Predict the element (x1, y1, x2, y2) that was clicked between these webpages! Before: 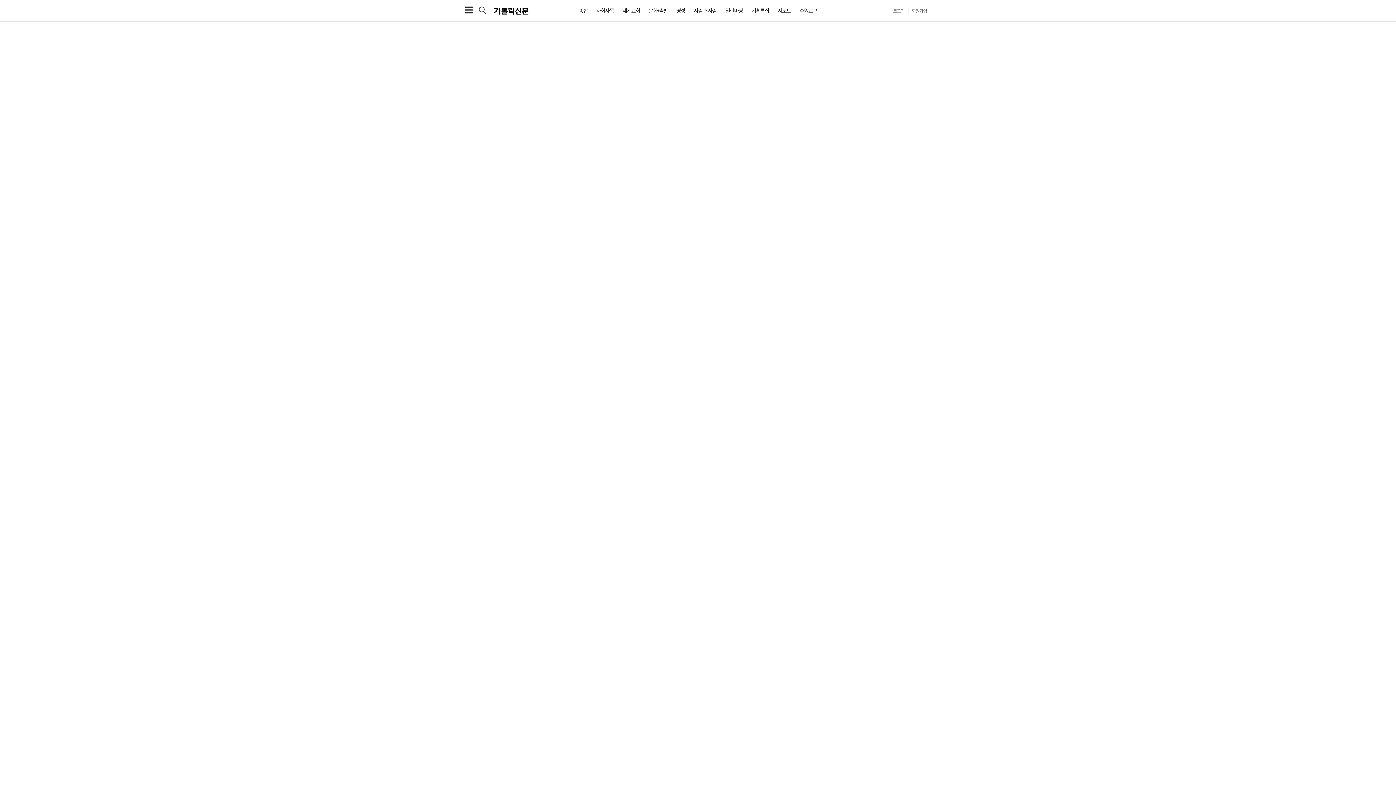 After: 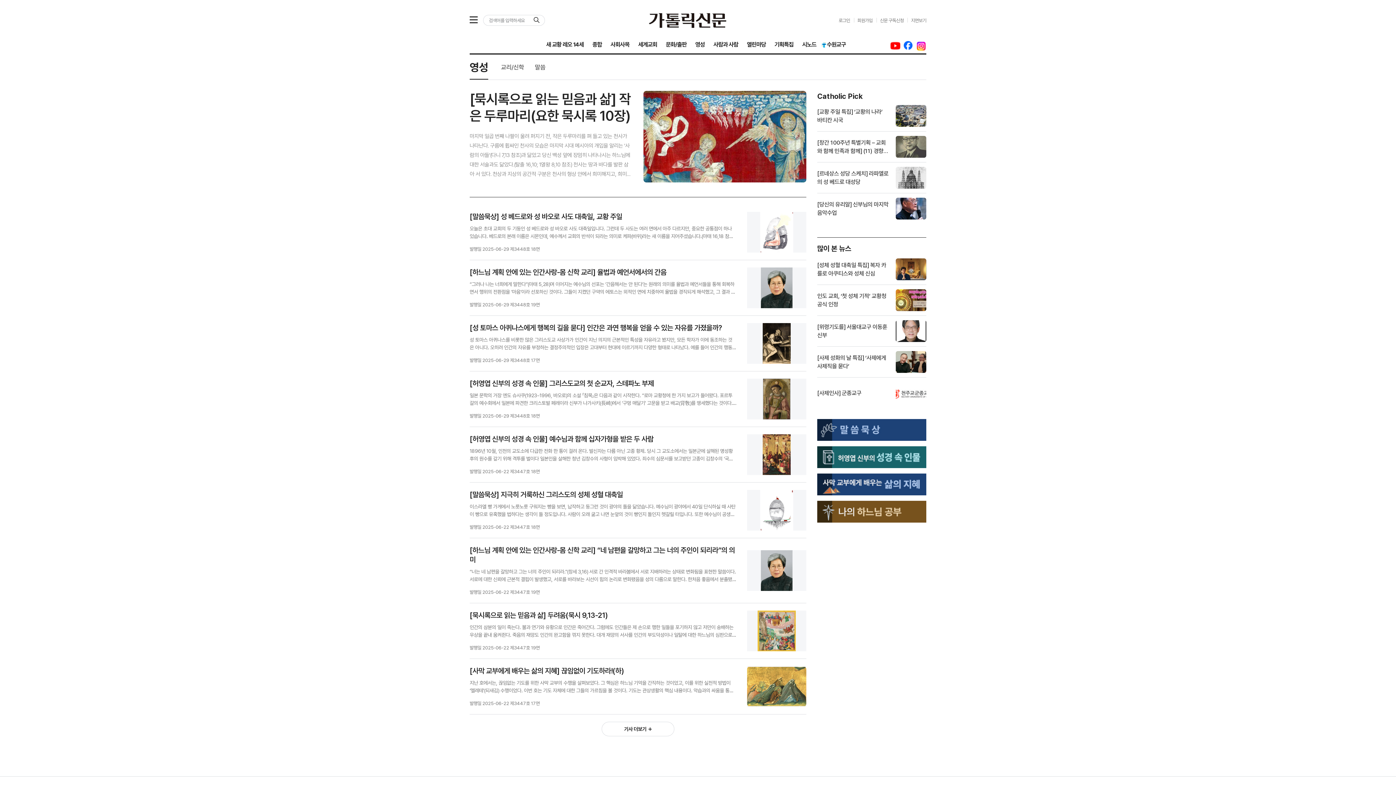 Action: label: 영성 bbox: (672, 8, 689, 13)